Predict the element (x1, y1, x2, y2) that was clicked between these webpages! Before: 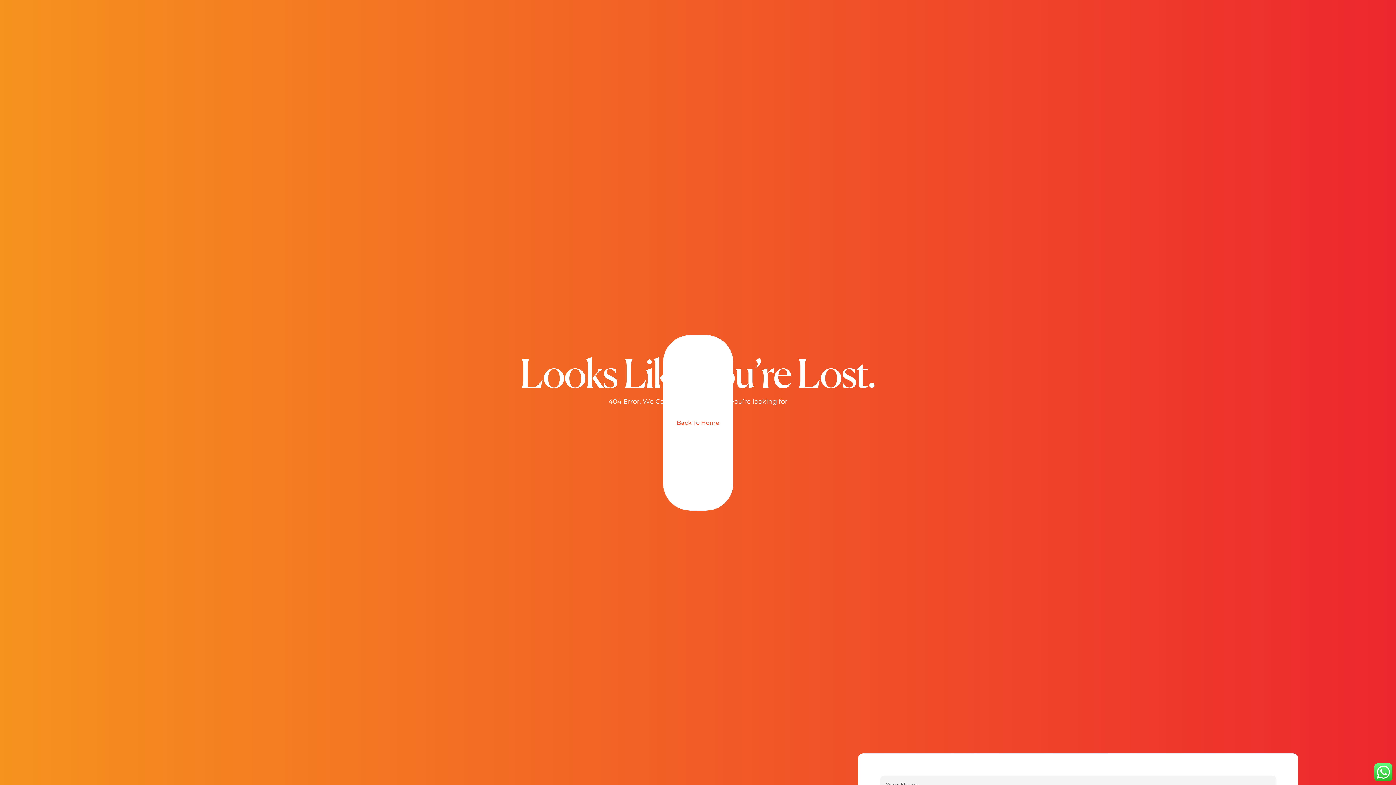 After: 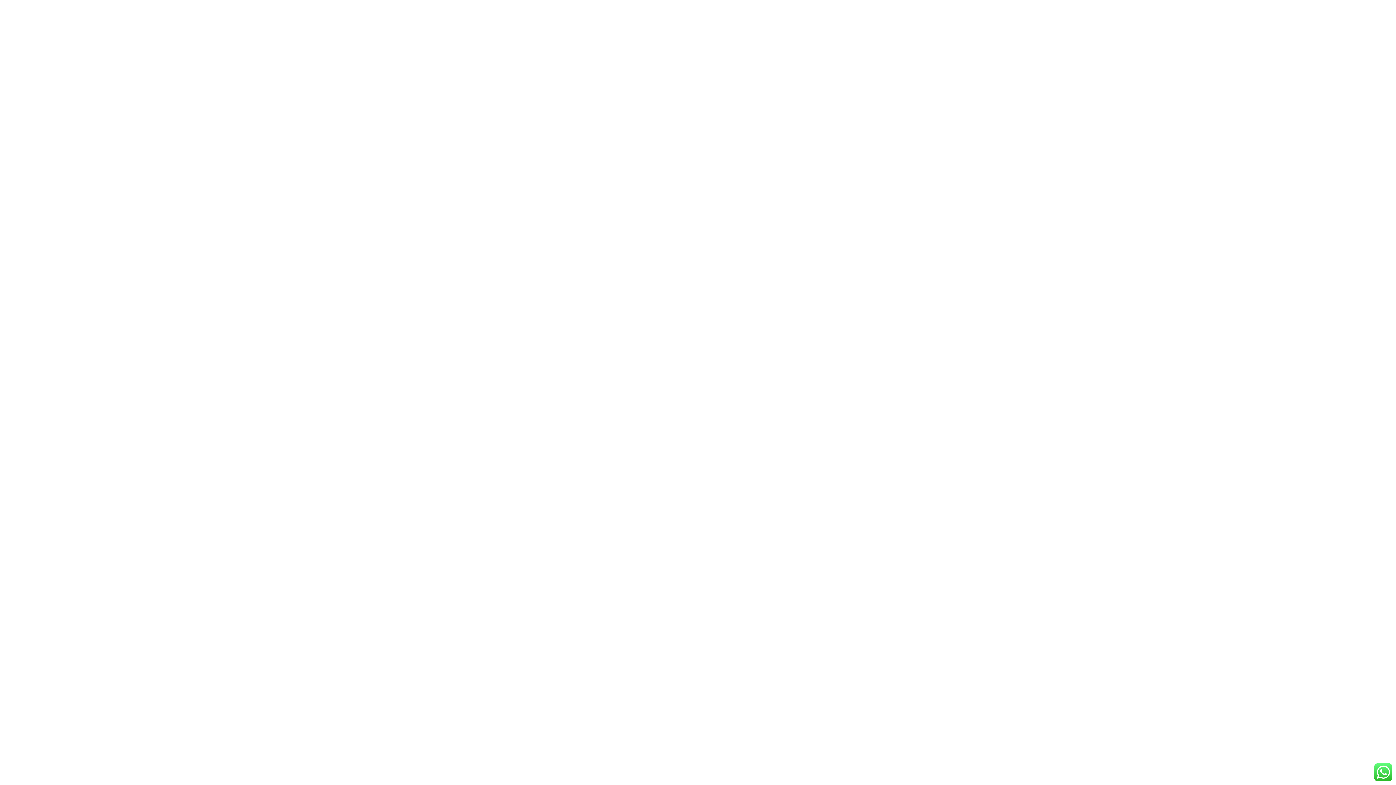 Action: label: Back To Home bbox: (663, 335, 733, 510)